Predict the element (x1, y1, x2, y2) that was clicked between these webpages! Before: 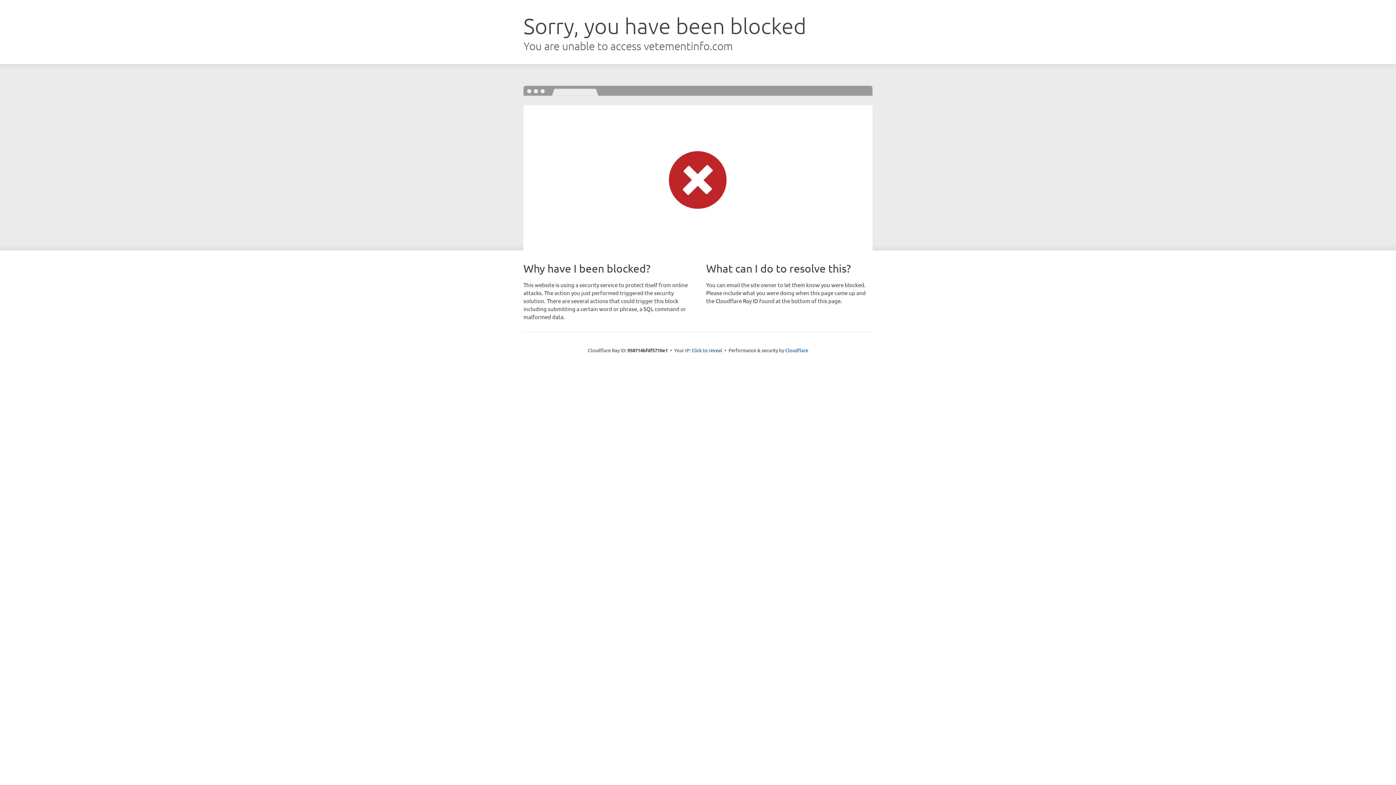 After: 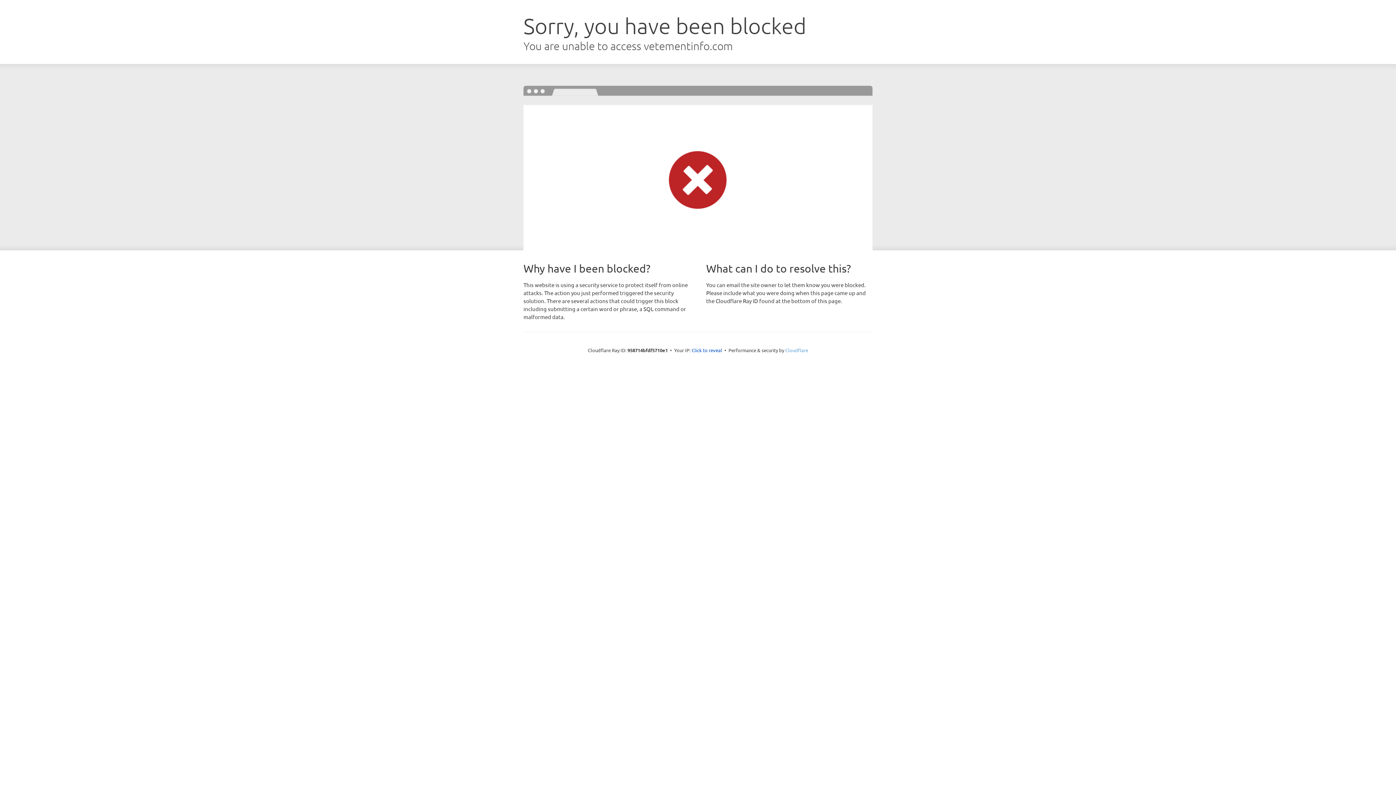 Action: bbox: (785, 347, 808, 353) label: Cloudflare